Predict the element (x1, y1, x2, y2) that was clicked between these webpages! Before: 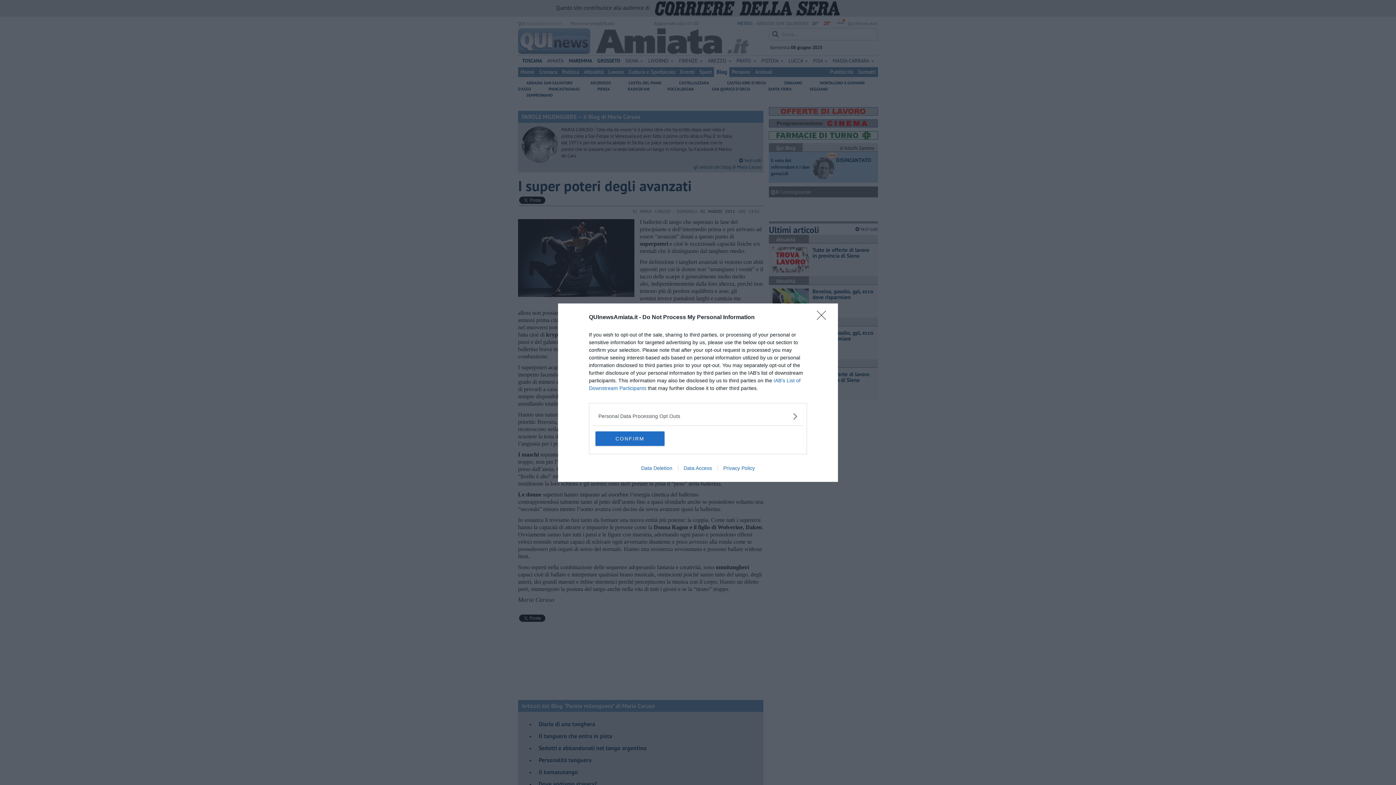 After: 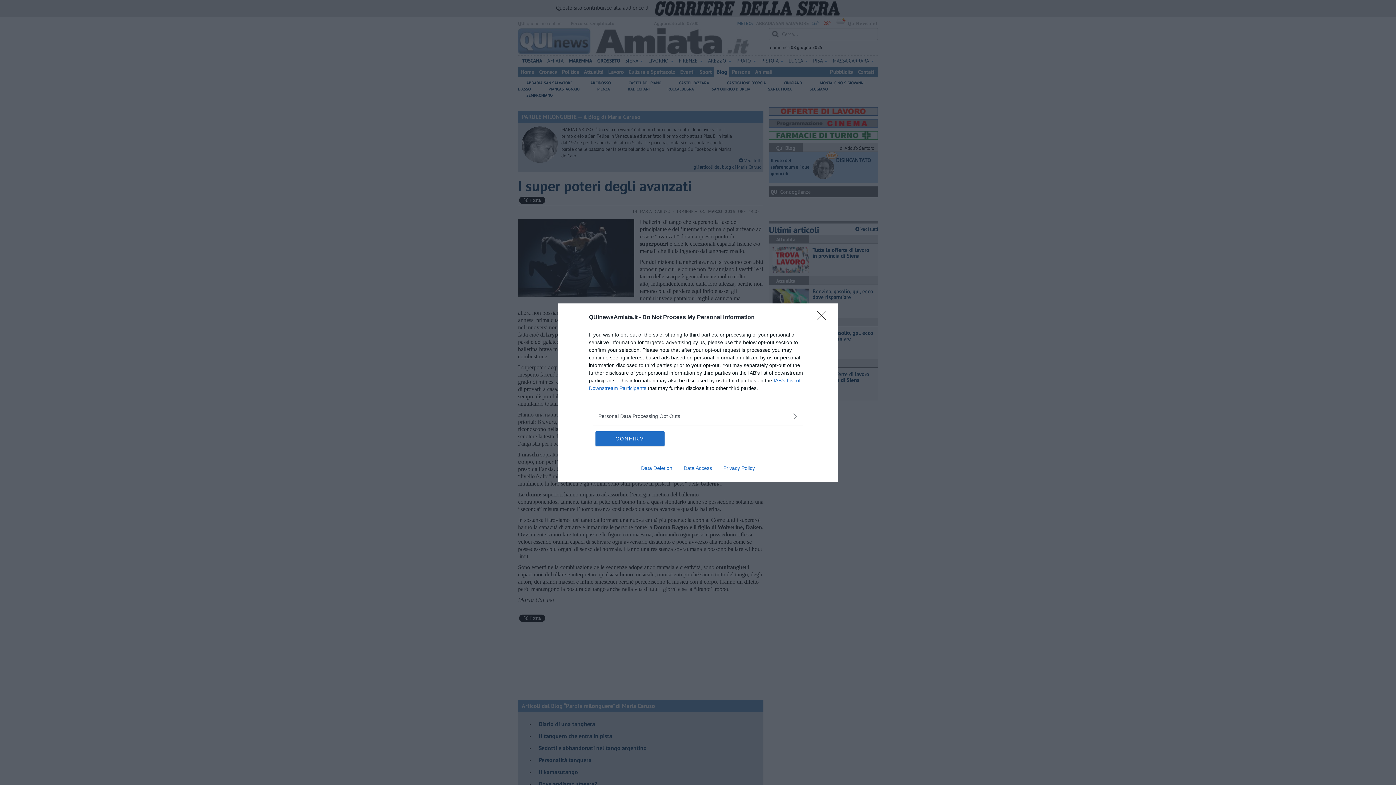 Action: bbox: (635, 465, 678, 471) label: Data Deletion